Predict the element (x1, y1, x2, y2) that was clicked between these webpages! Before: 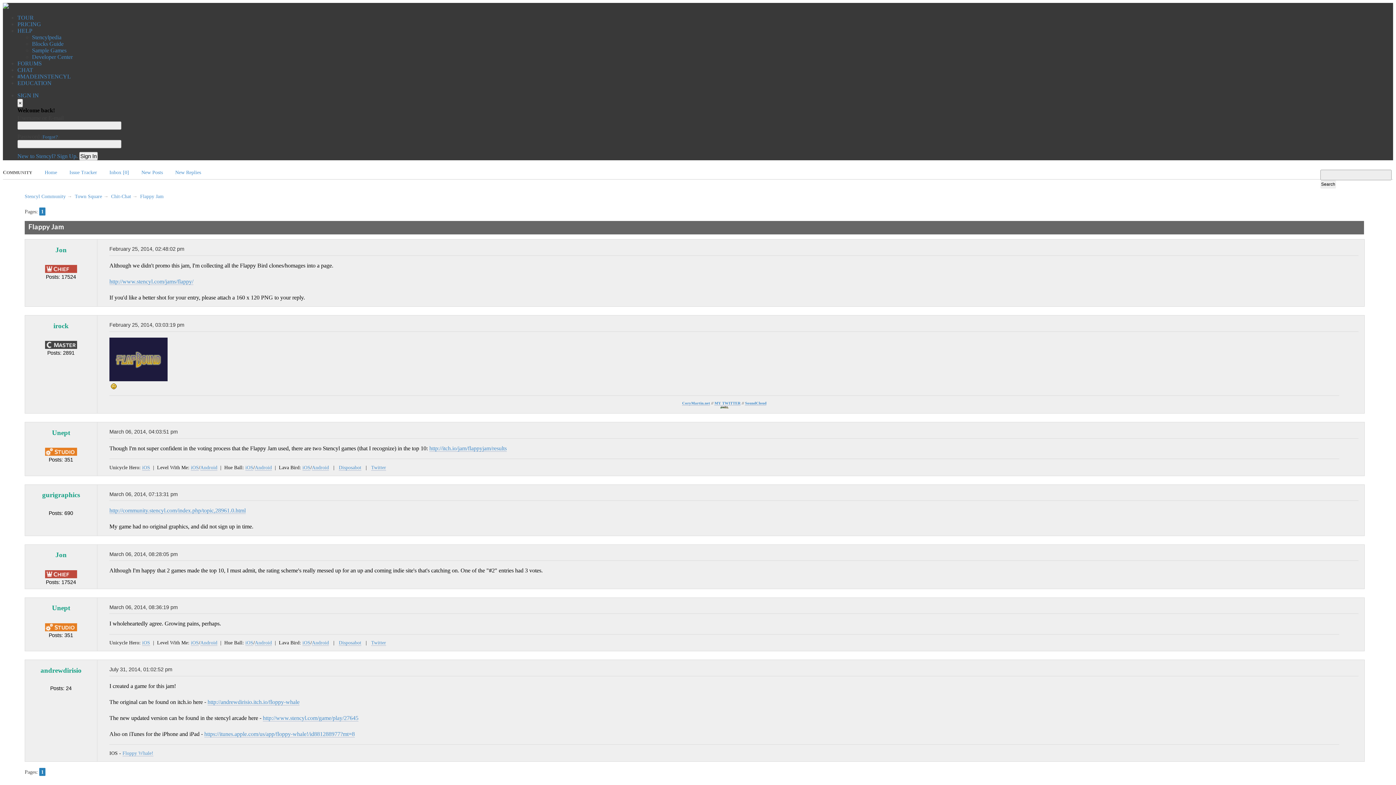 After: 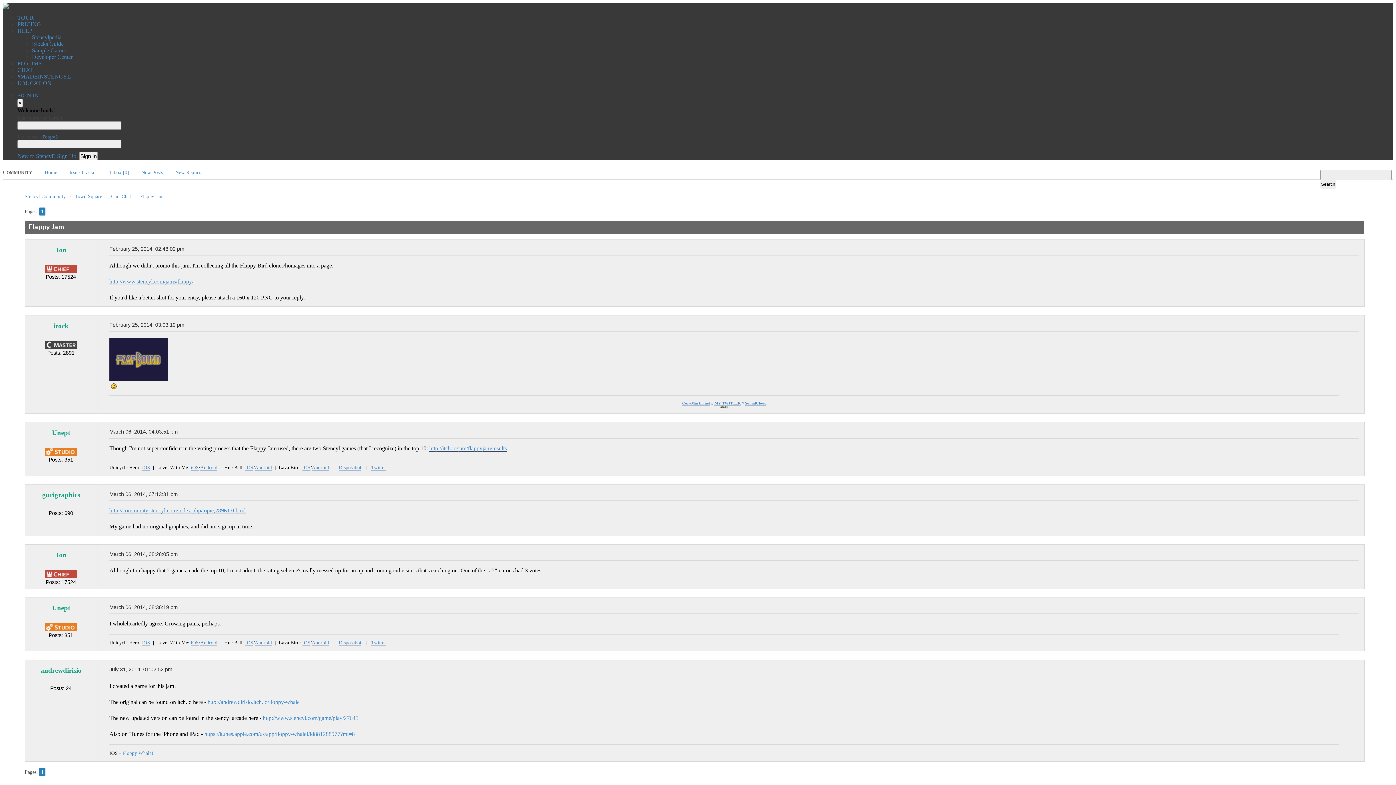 Action: label: http://itch.io/jam/flappyjam/results bbox: (429, 445, 506, 451)